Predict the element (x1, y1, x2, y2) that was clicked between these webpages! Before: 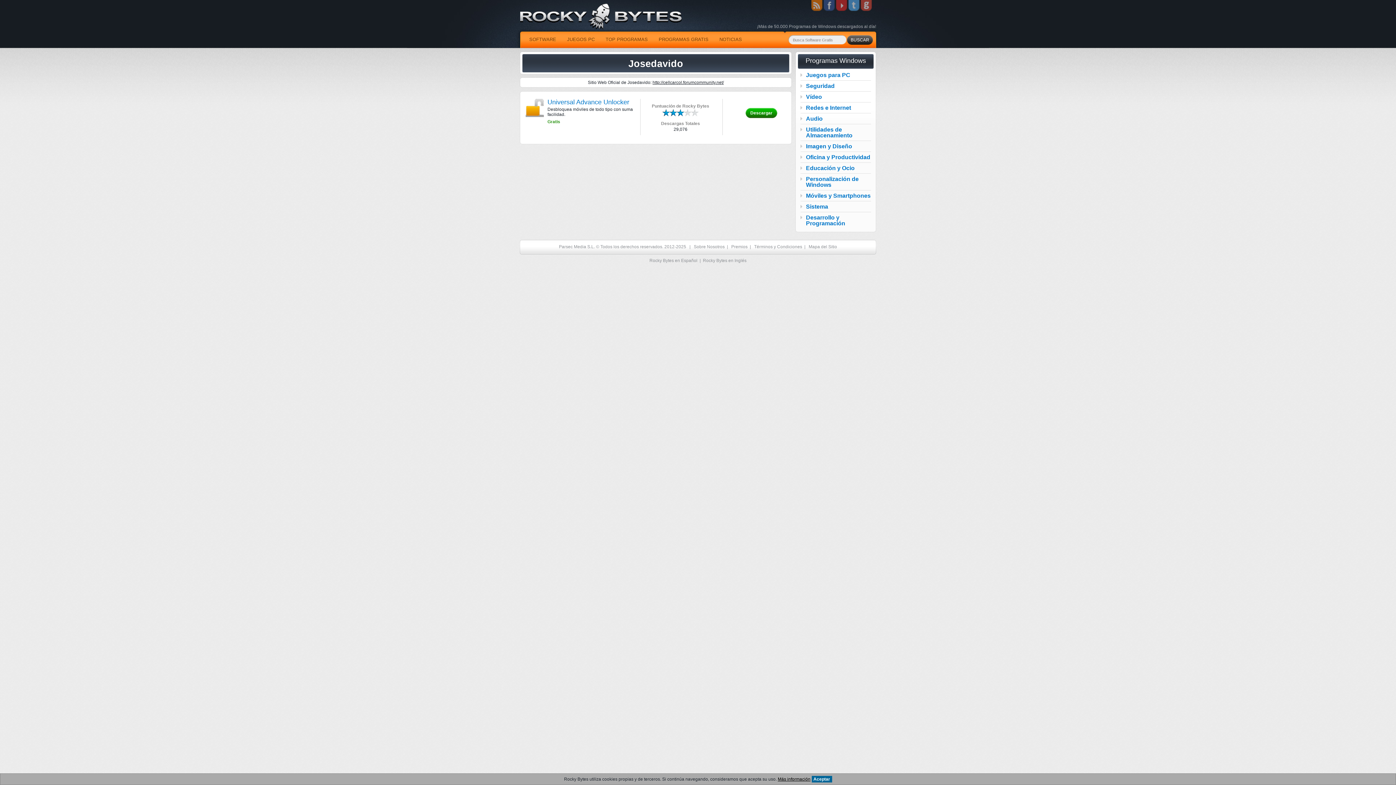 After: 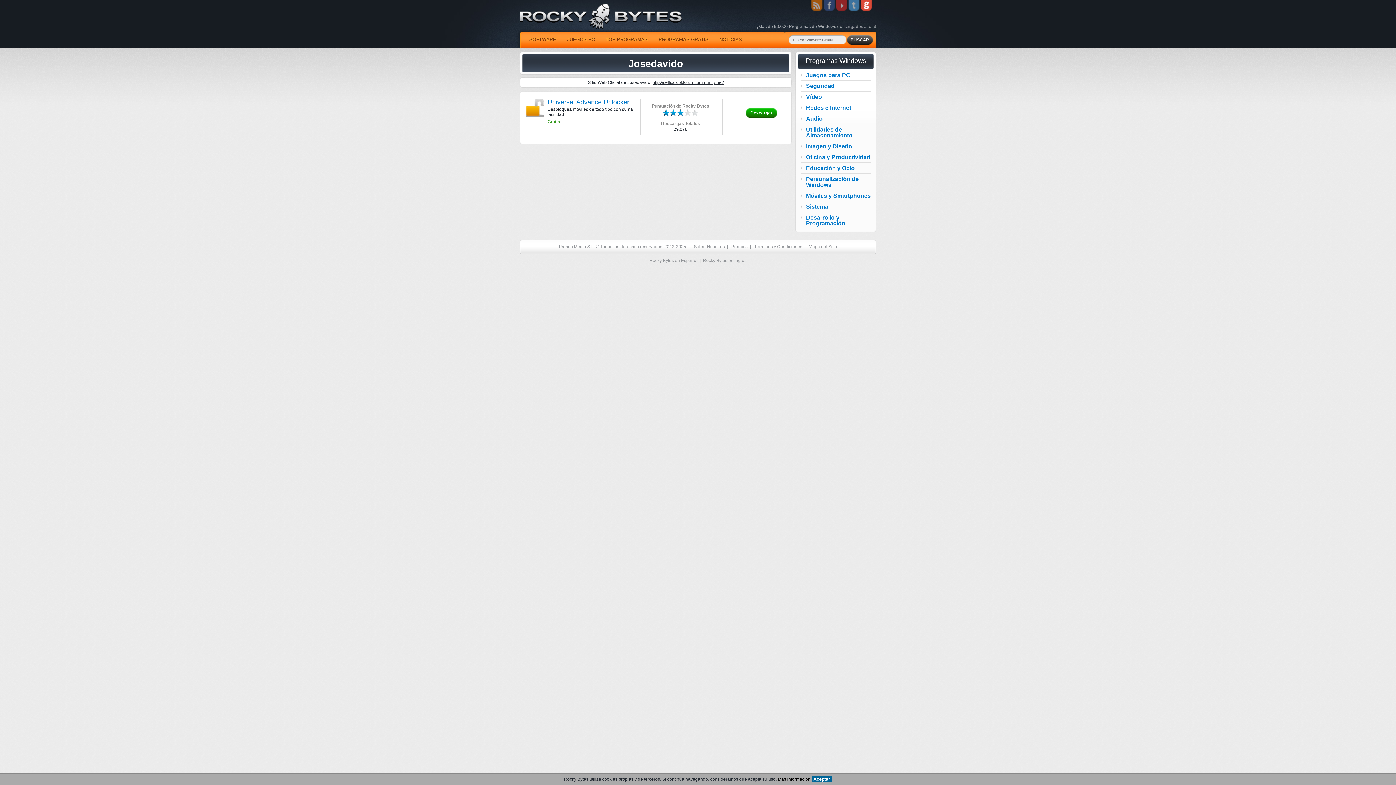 Action: bbox: (860, 0, 872, 5)